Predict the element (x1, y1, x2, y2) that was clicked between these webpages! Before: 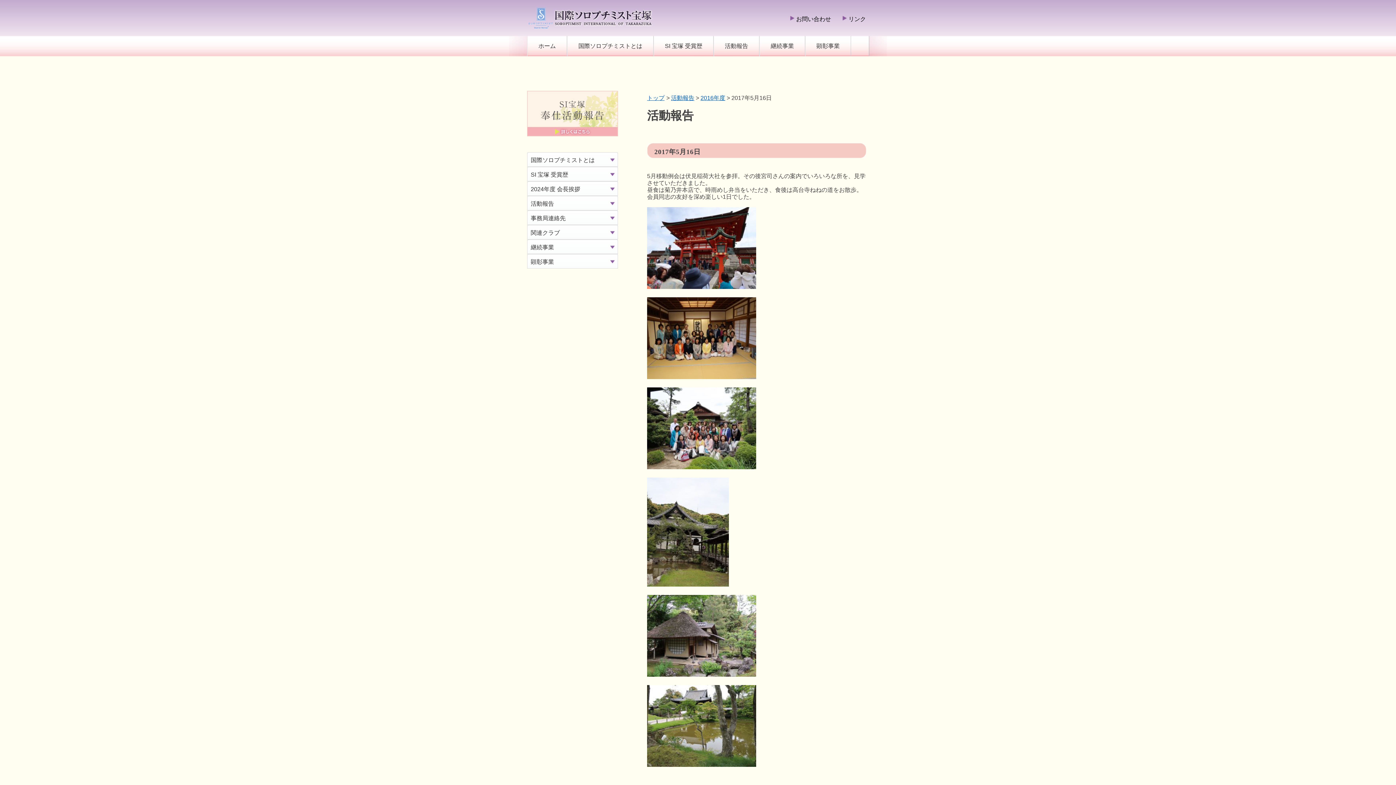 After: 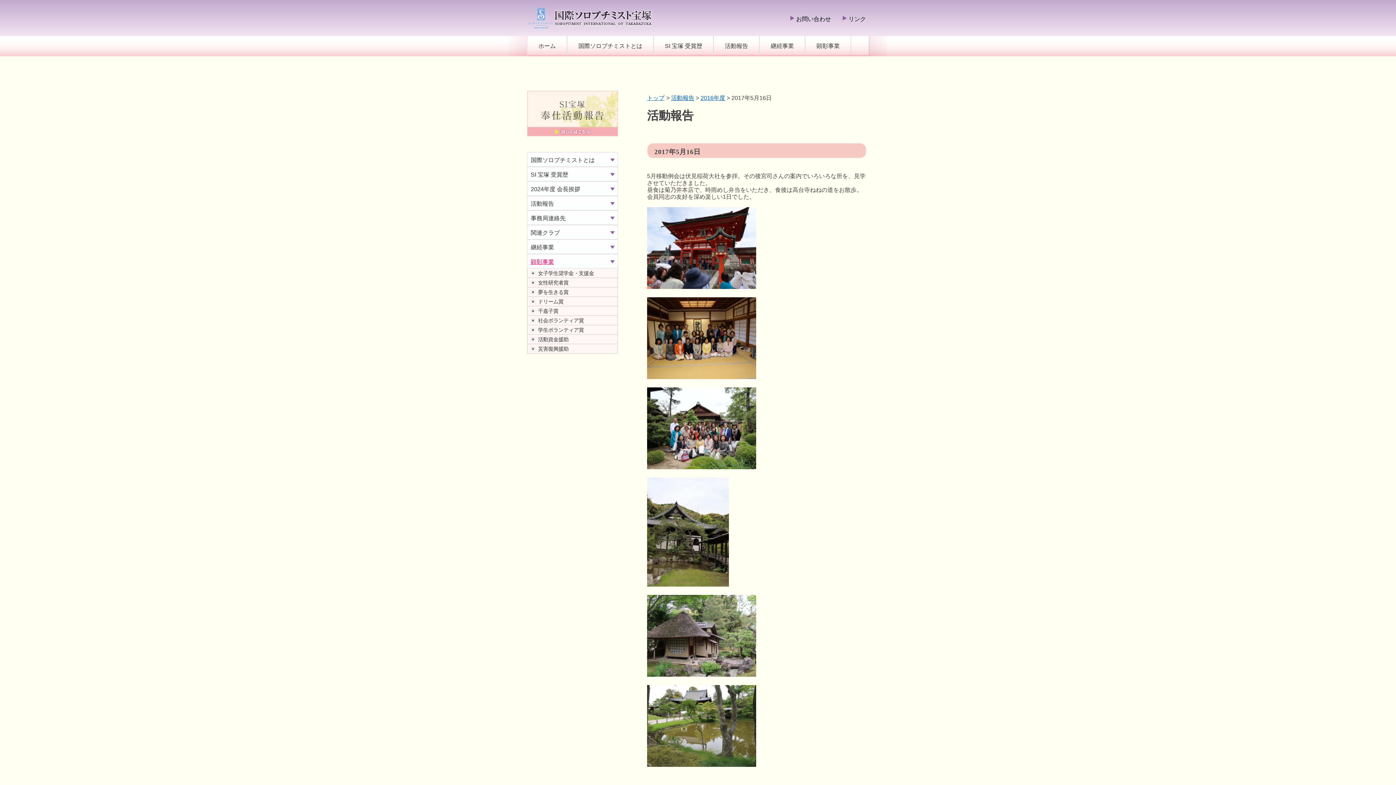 Action: bbox: (527, 254, 618, 268) label: 顕彰事業